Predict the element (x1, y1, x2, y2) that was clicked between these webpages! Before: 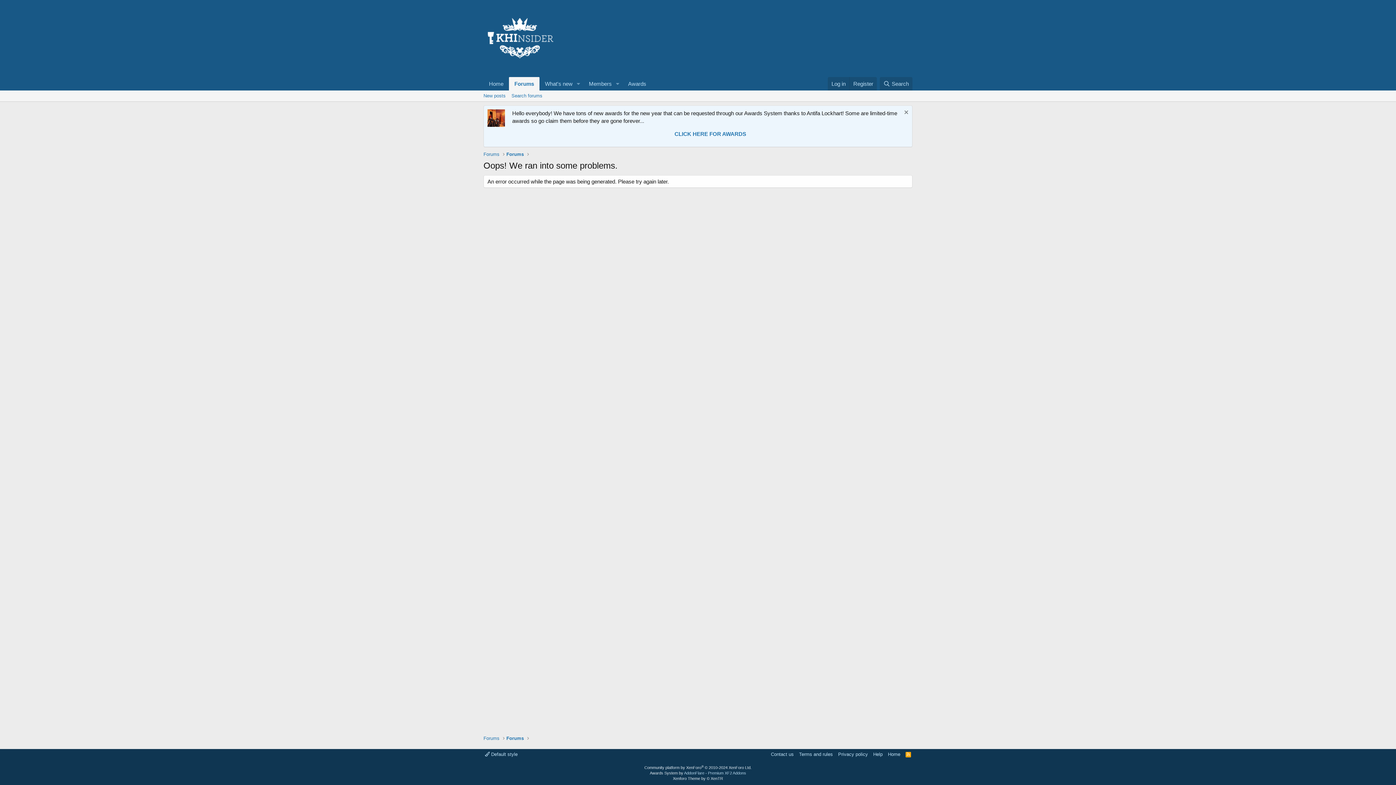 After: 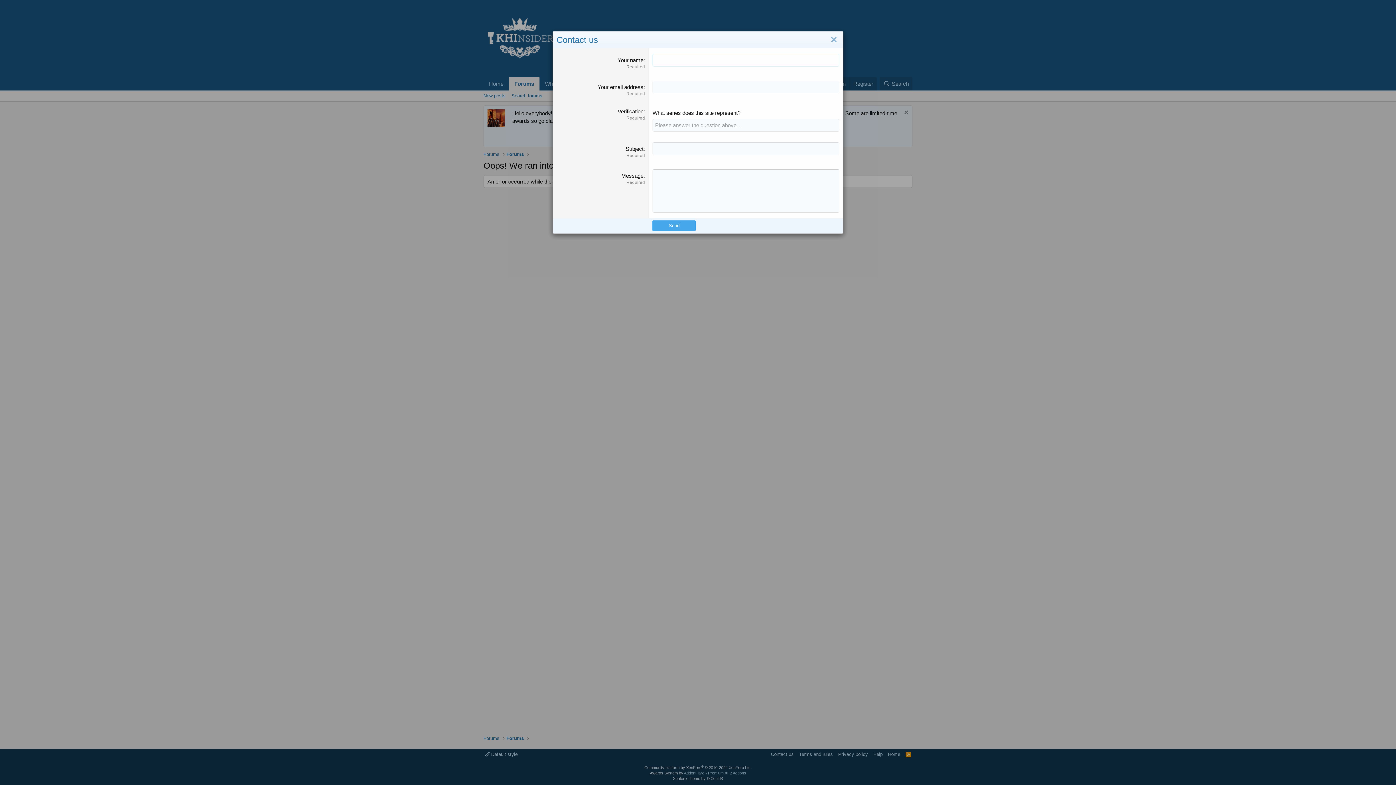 Action: label: Contact us bbox: (769, 751, 795, 758)